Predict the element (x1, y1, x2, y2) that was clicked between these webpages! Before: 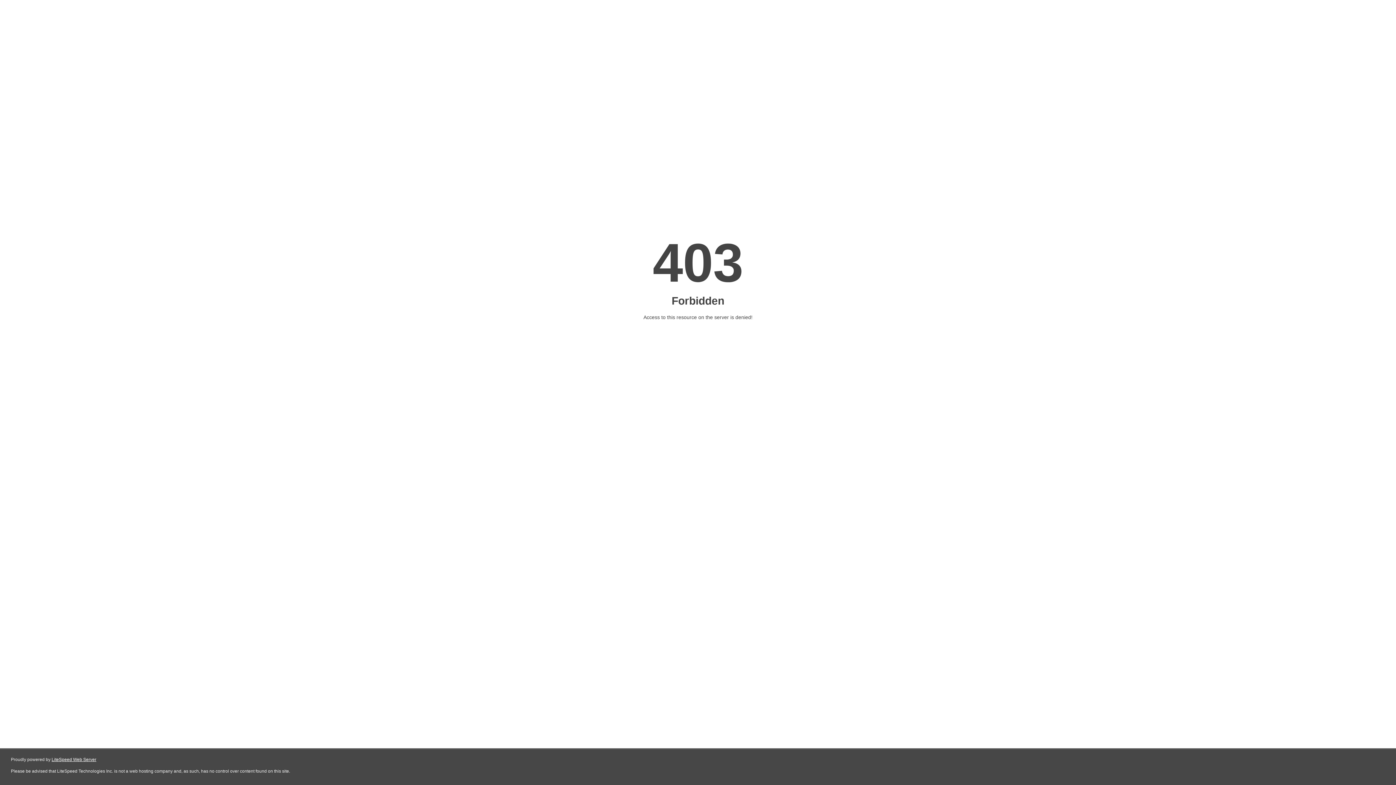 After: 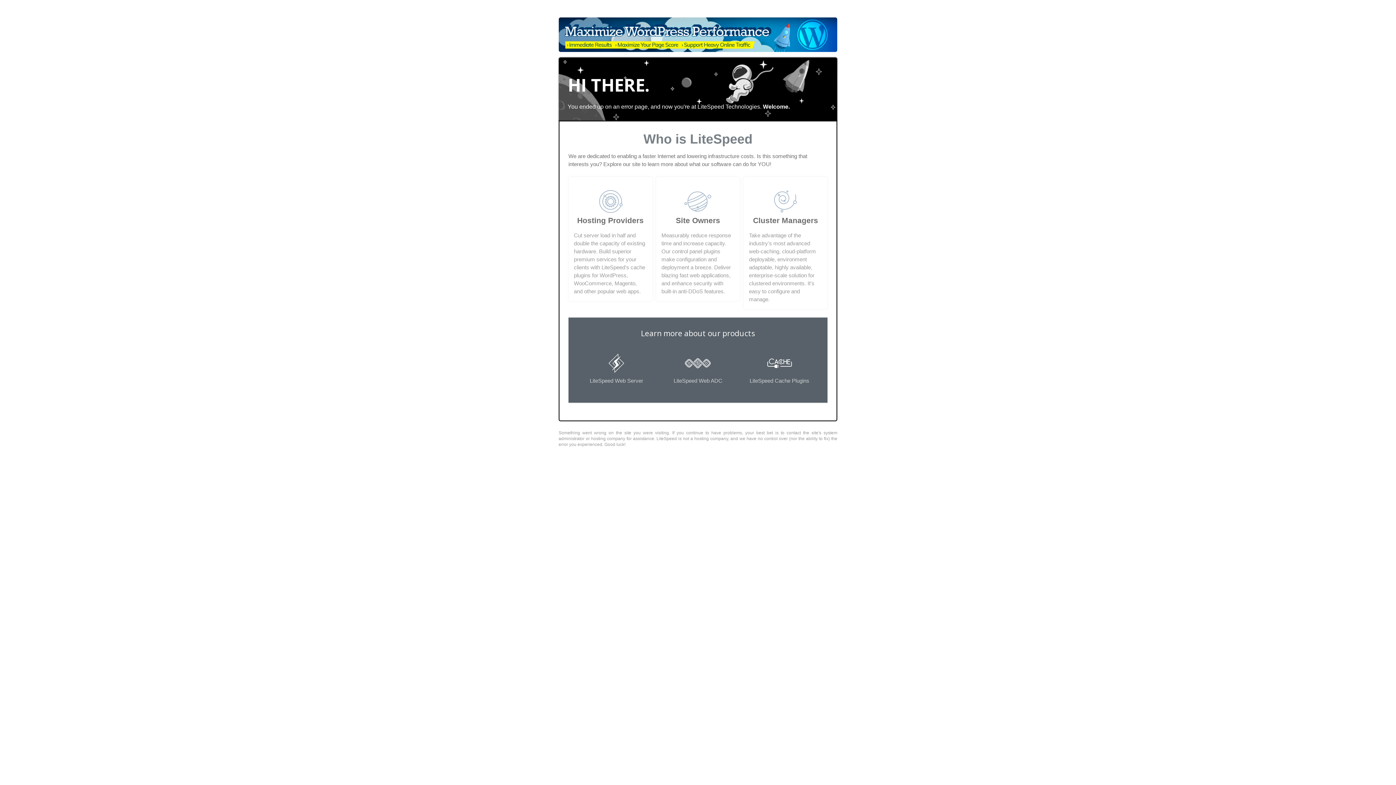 Action: bbox: (51, 757, 96, 762) label: LiteSpeed Web Server